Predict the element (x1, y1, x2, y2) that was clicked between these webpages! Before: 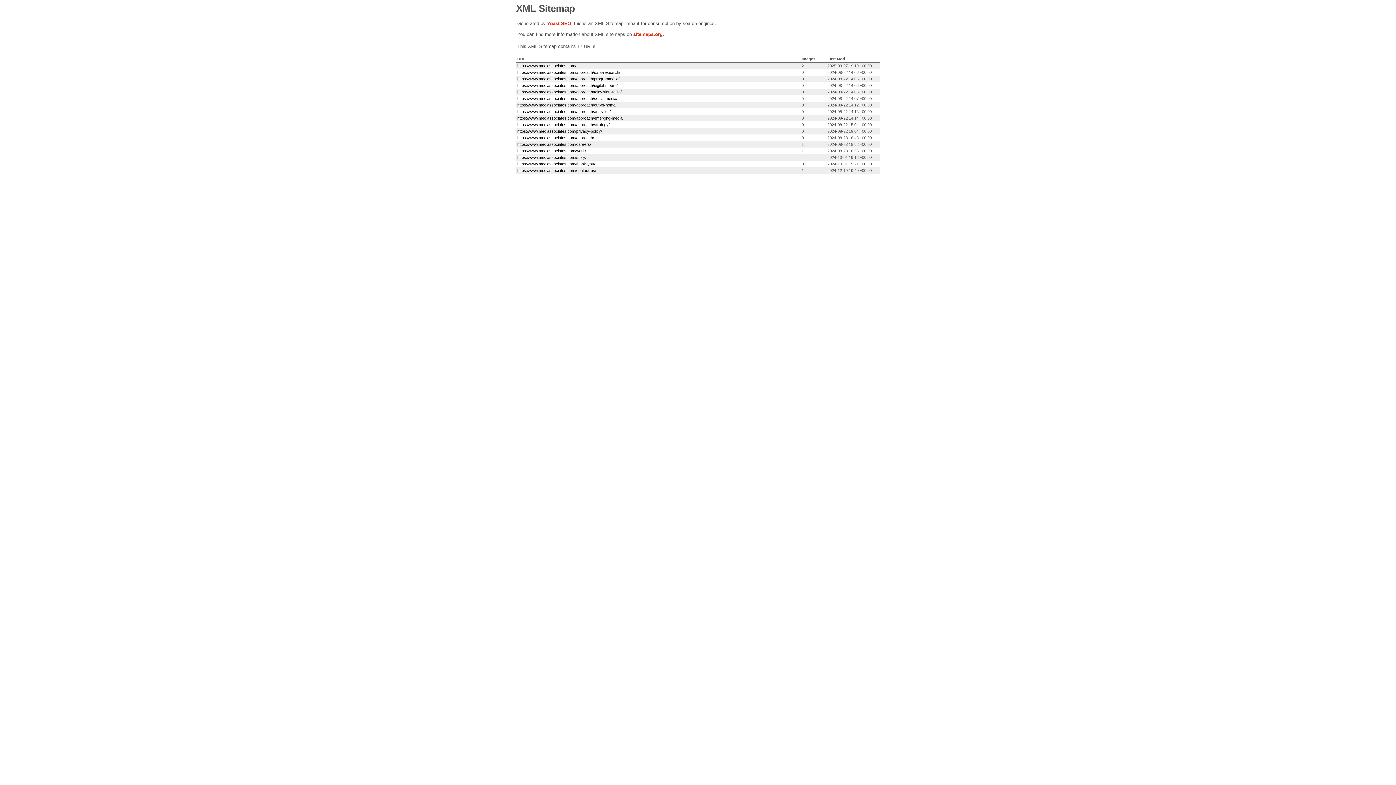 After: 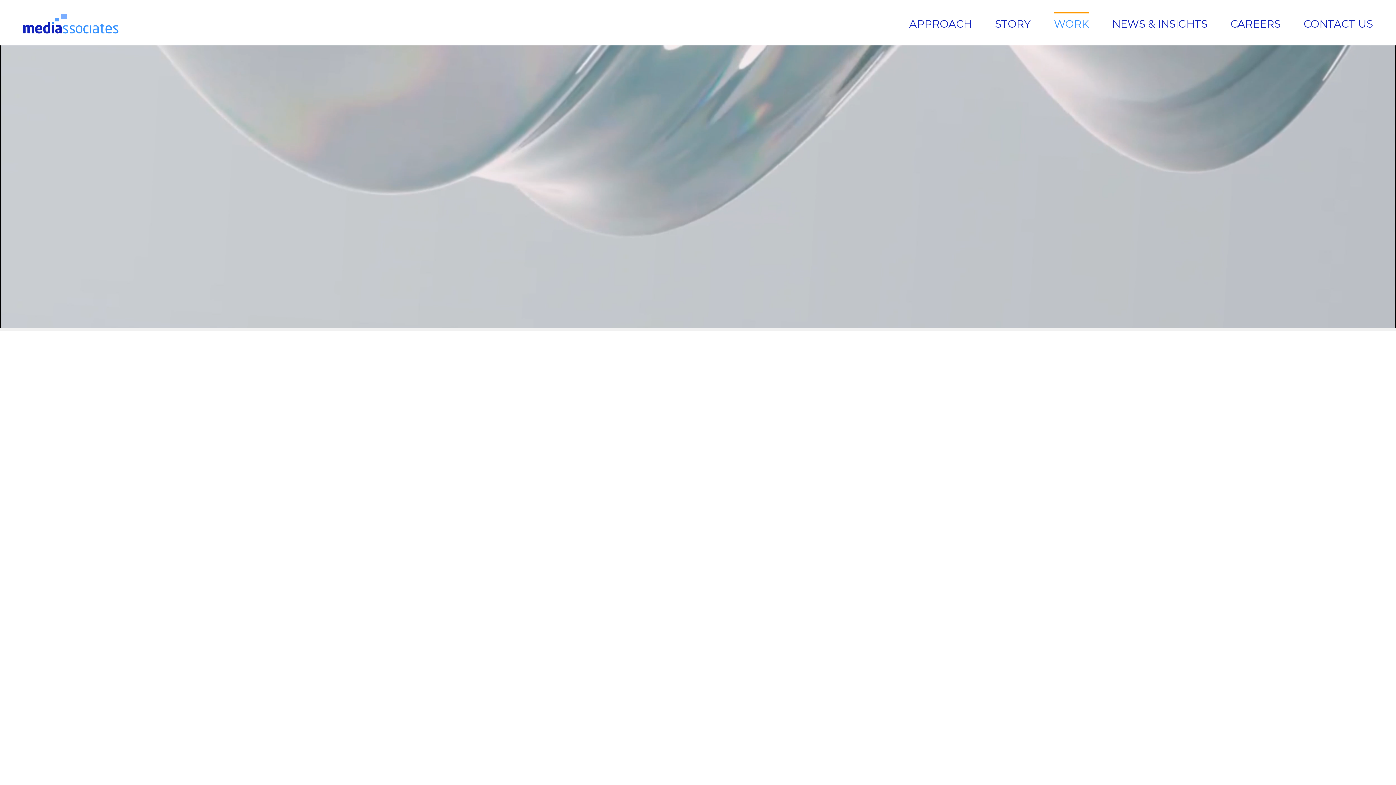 Action: label: https://www.mediassociates.com/work/ bbox: (517, 148, 586, 153)